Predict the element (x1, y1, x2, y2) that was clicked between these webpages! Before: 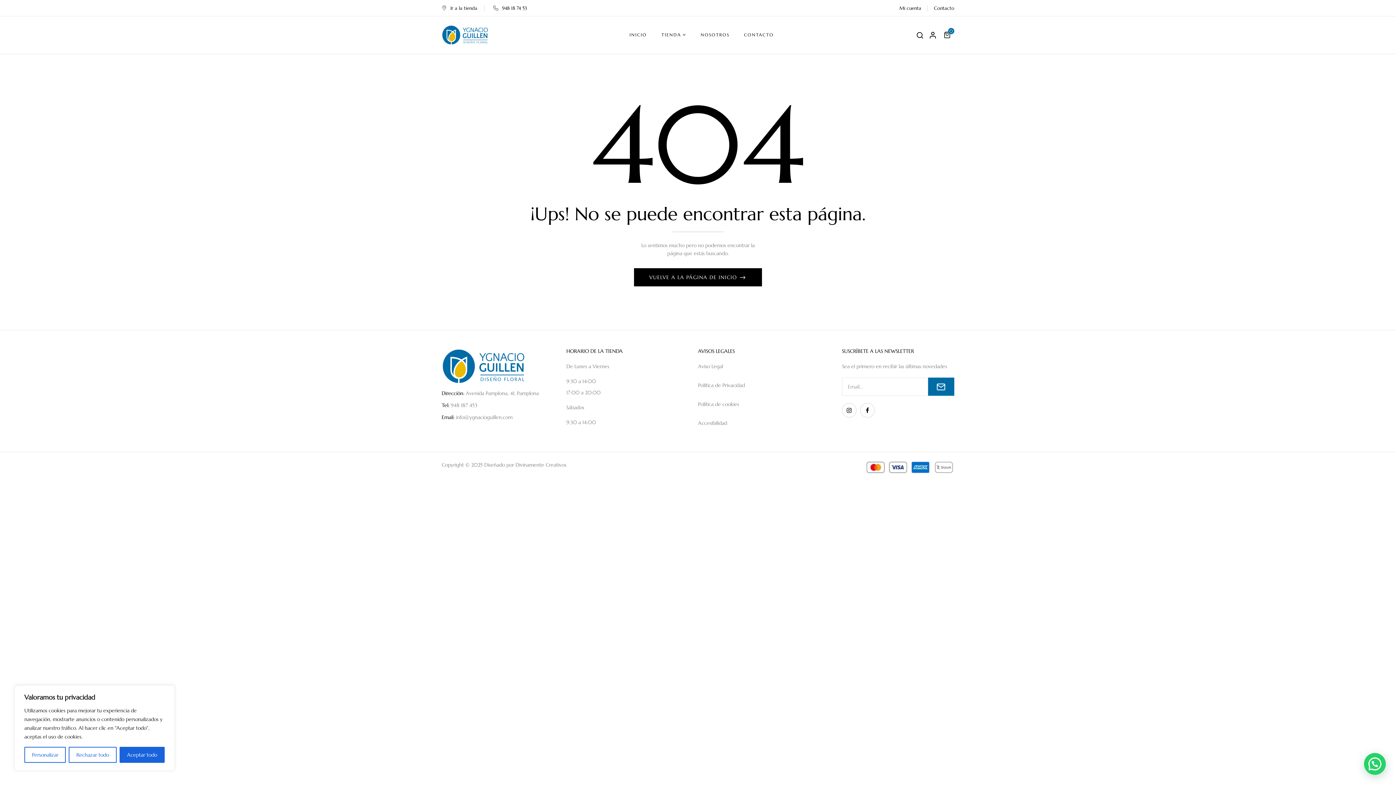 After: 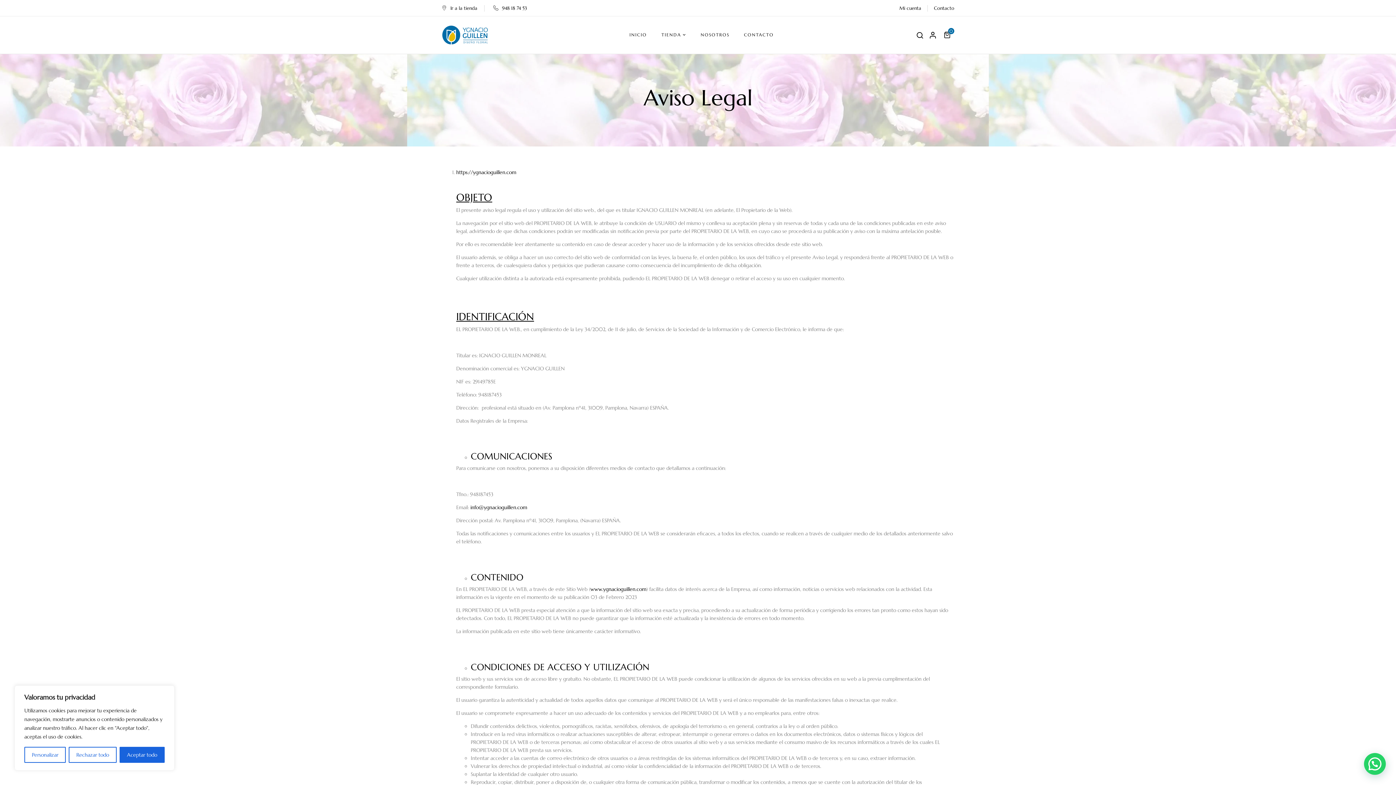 Action: label: Política de Privacidad bbox: (698, 379, 831, 391)